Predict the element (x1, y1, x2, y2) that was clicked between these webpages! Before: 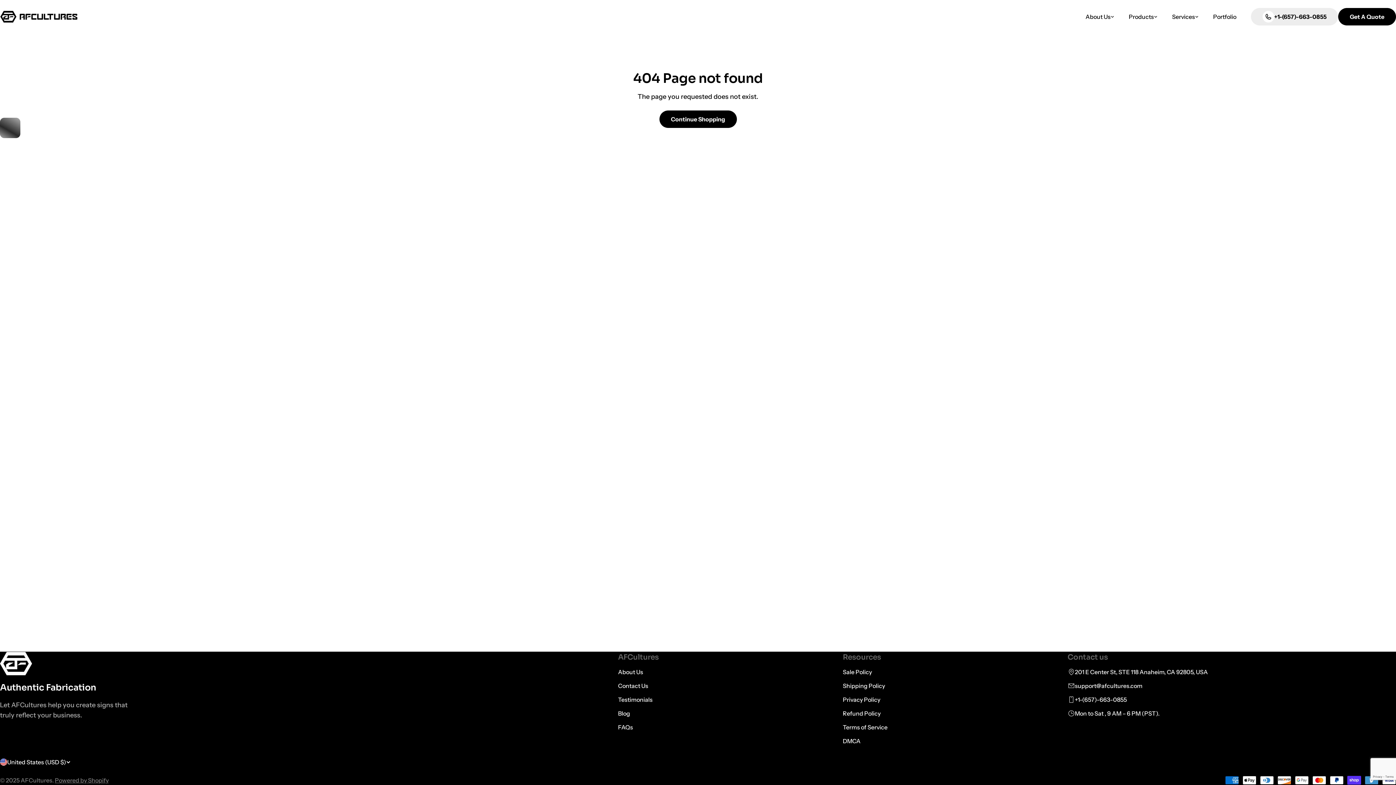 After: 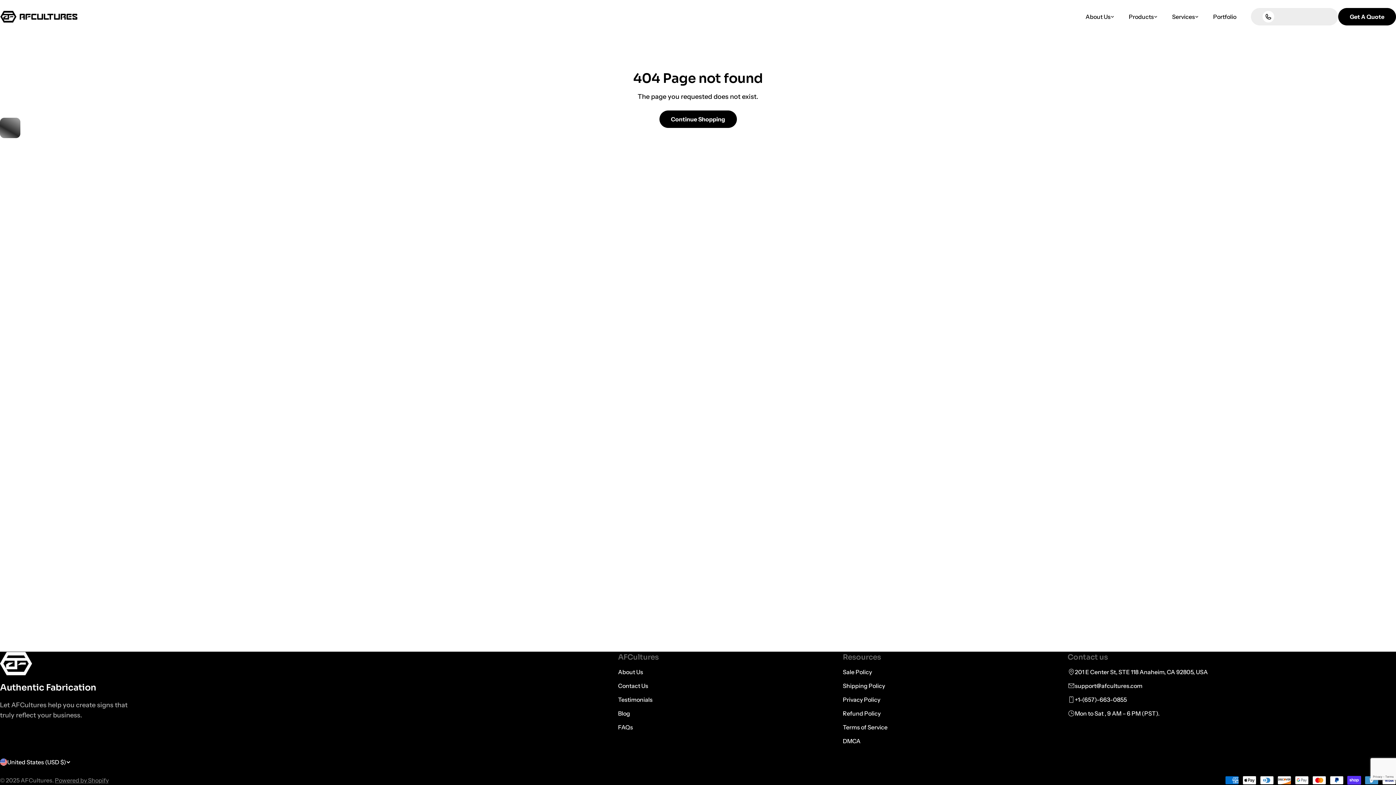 Action: bbox: (1251, 8, 1338, 25) label: +1-(657)-663-0855
+1-(657)-663-0855